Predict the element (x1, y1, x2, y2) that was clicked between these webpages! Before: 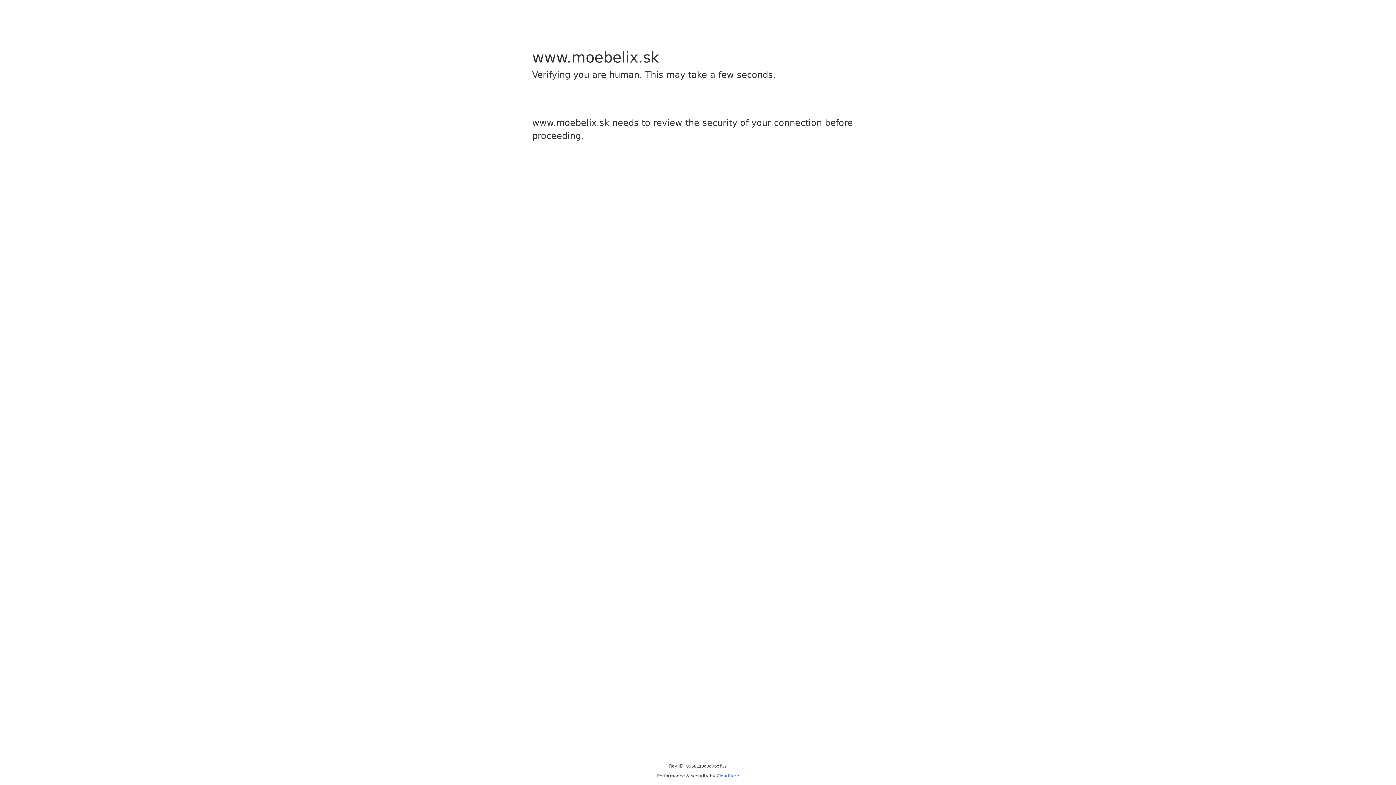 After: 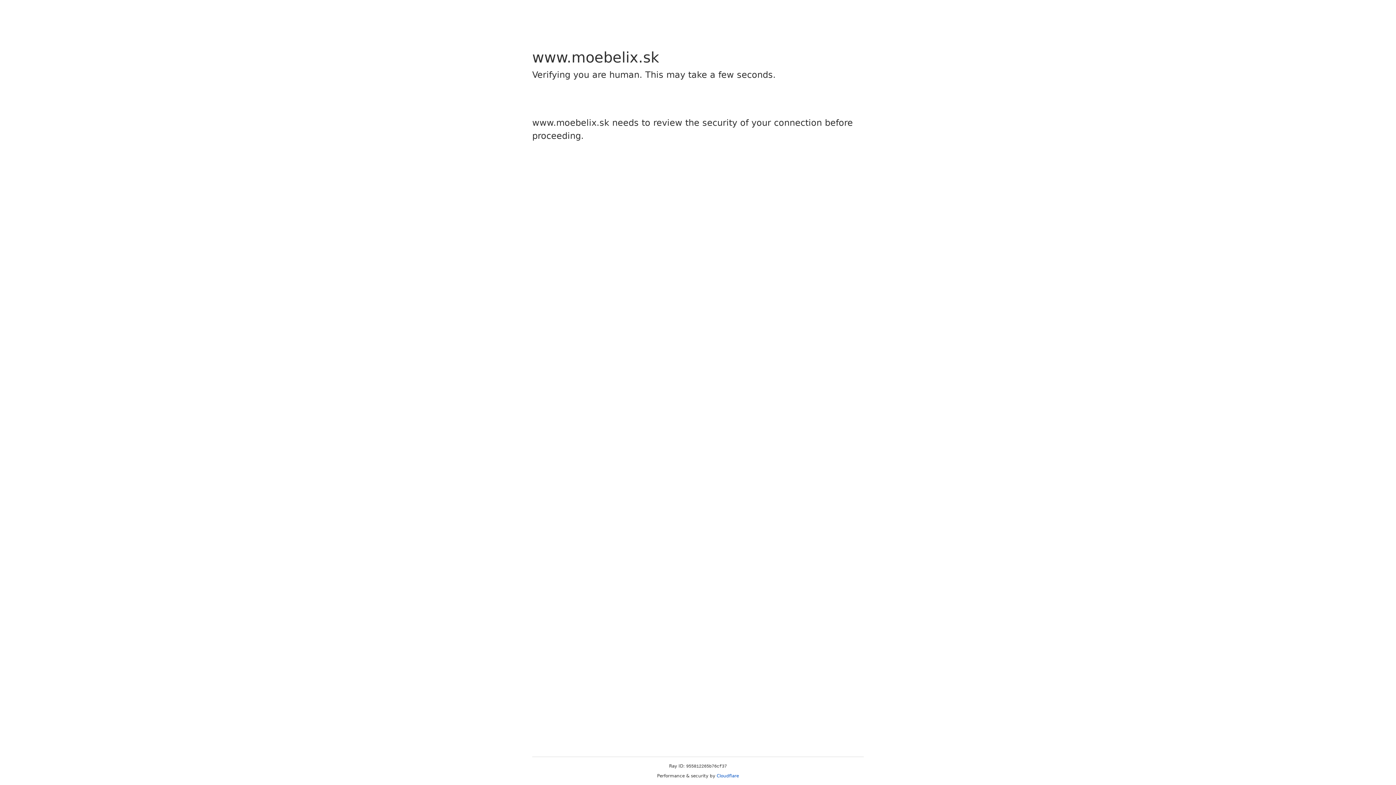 Action: label: Cloudflare bbox: (716, 773, 739, 778)